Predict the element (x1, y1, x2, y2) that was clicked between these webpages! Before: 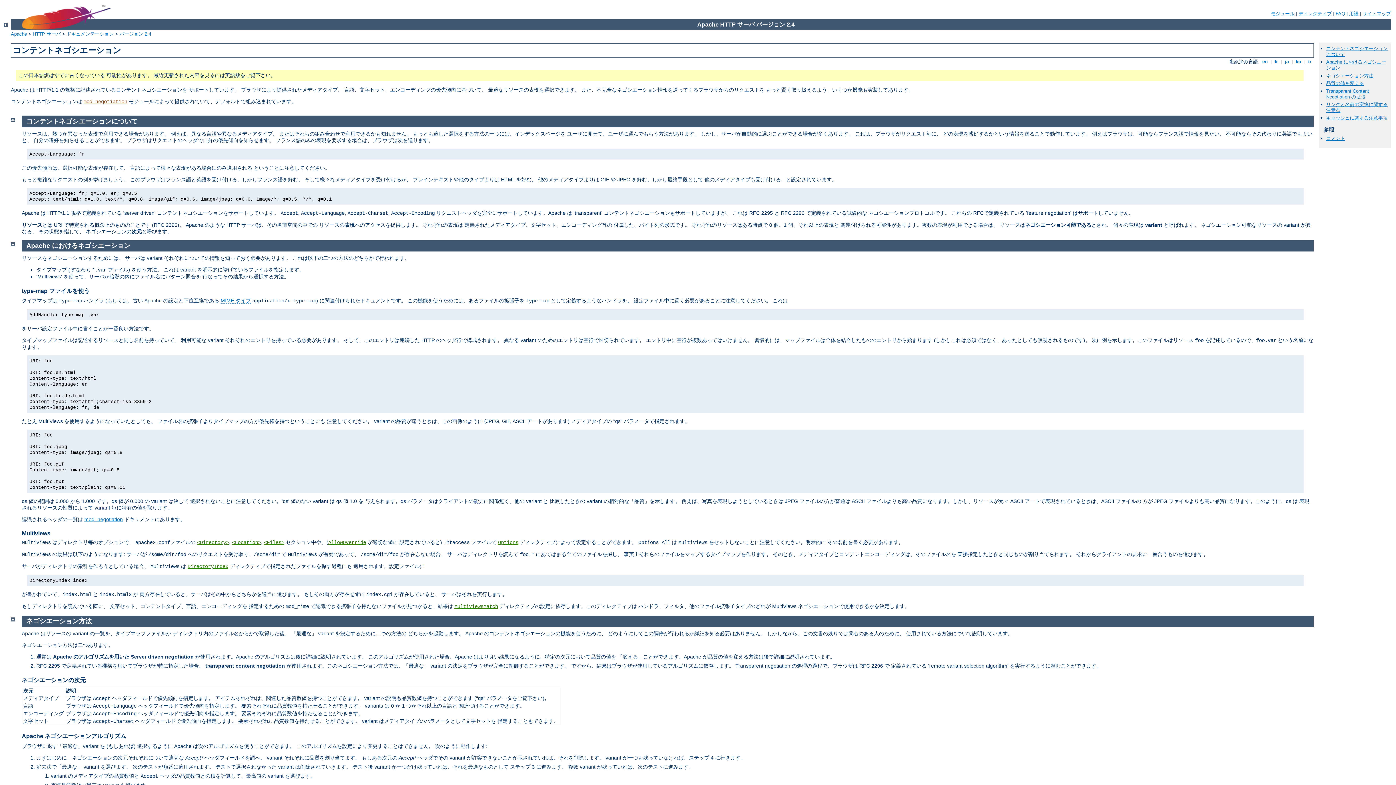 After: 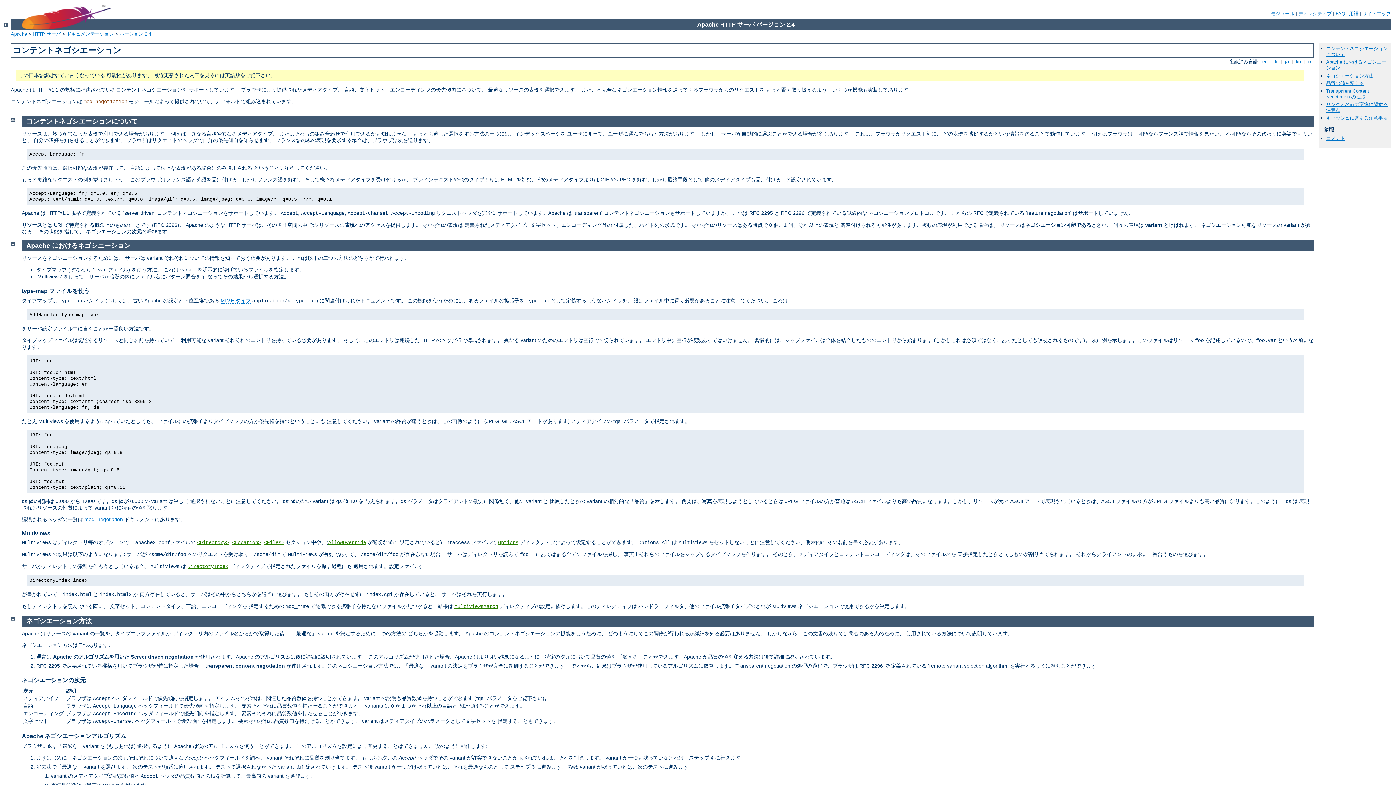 Action: bbox: (26, 117, 137, 125) label: コンテントネゴシエーションについて